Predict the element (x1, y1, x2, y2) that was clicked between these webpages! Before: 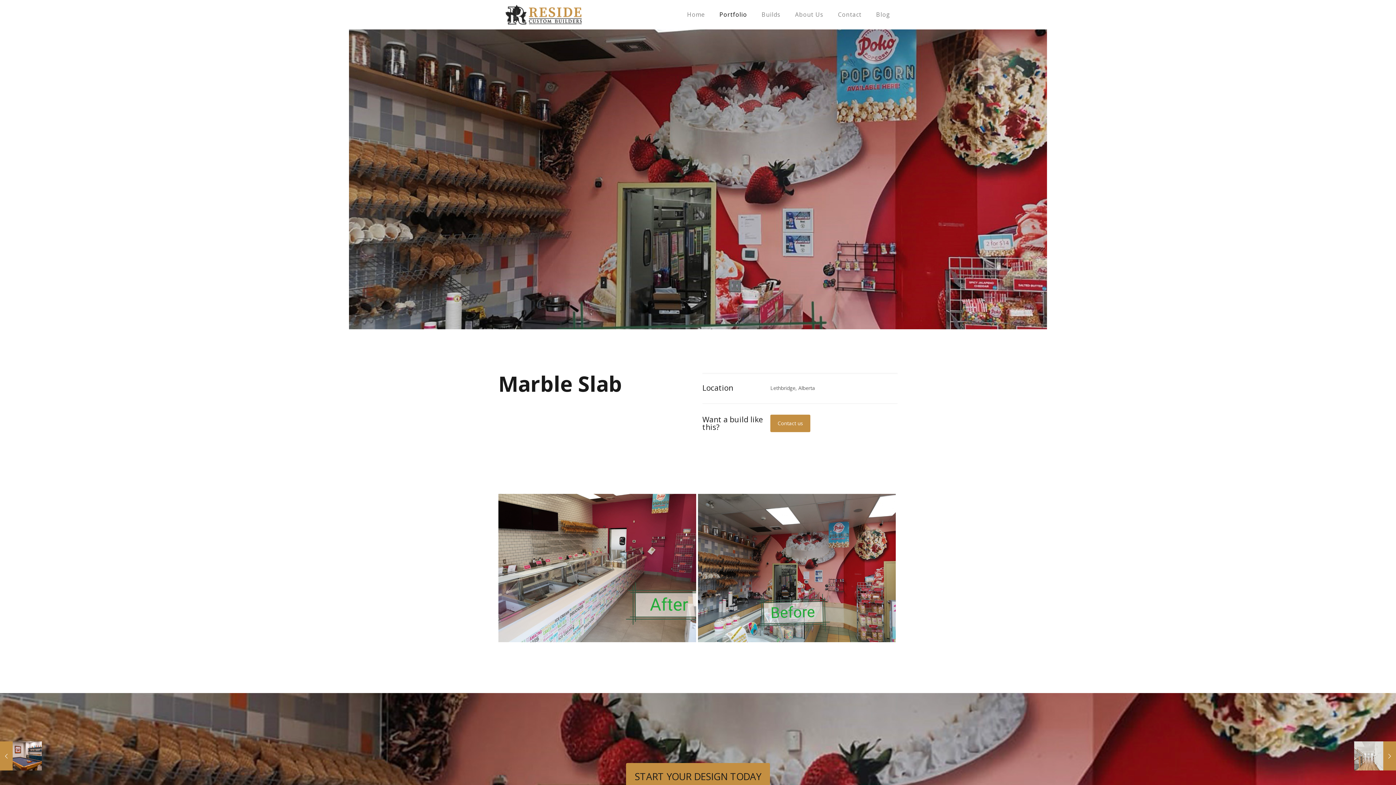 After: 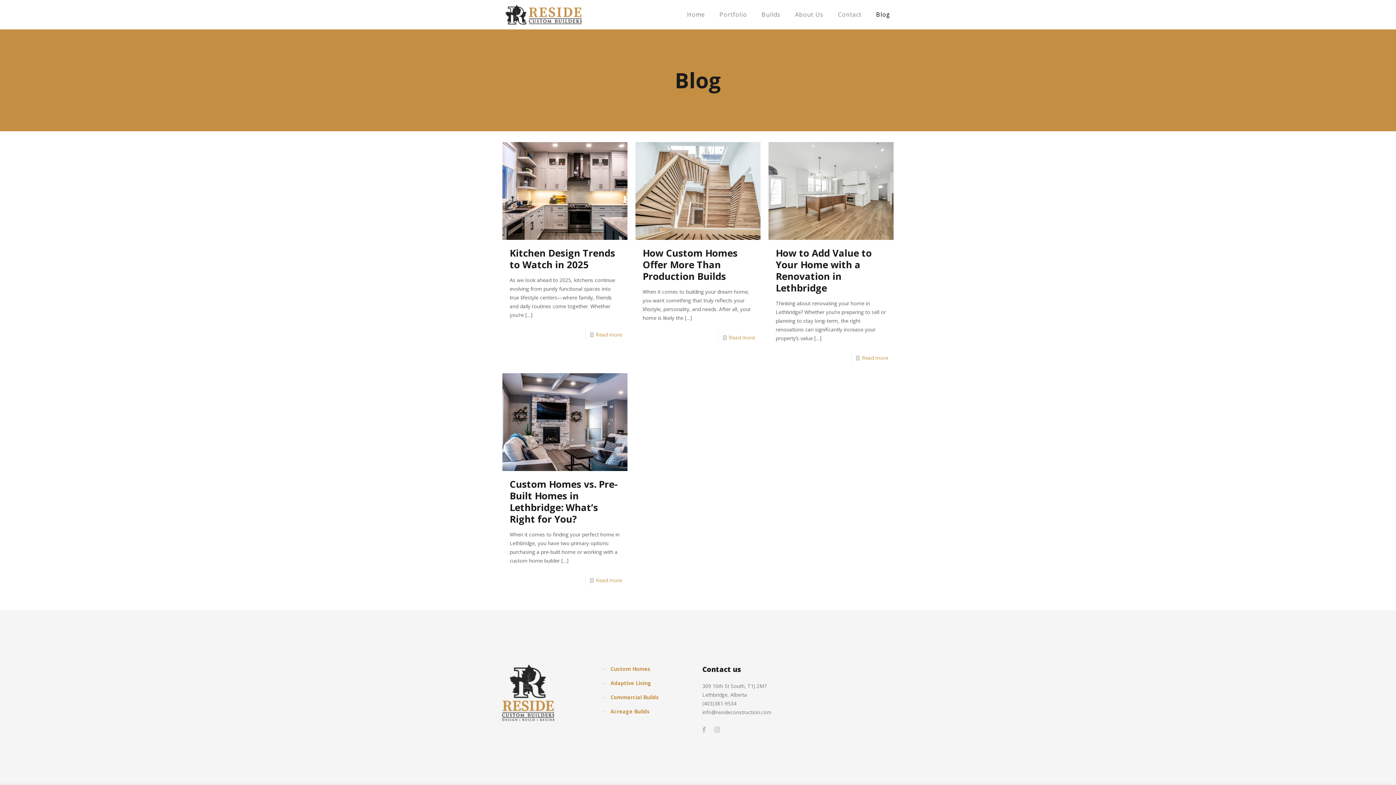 Action: label: Blog bbox: (869, 0, 897, 29)